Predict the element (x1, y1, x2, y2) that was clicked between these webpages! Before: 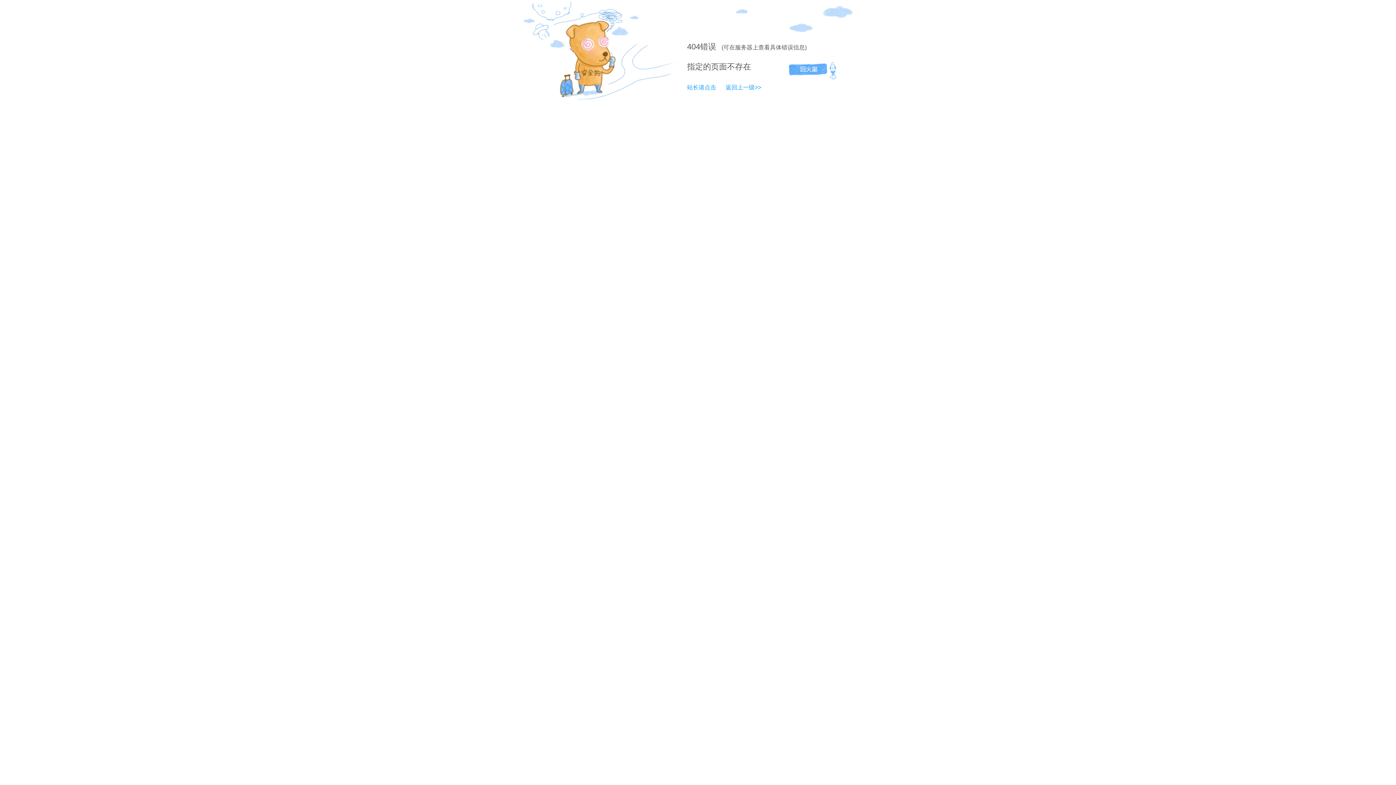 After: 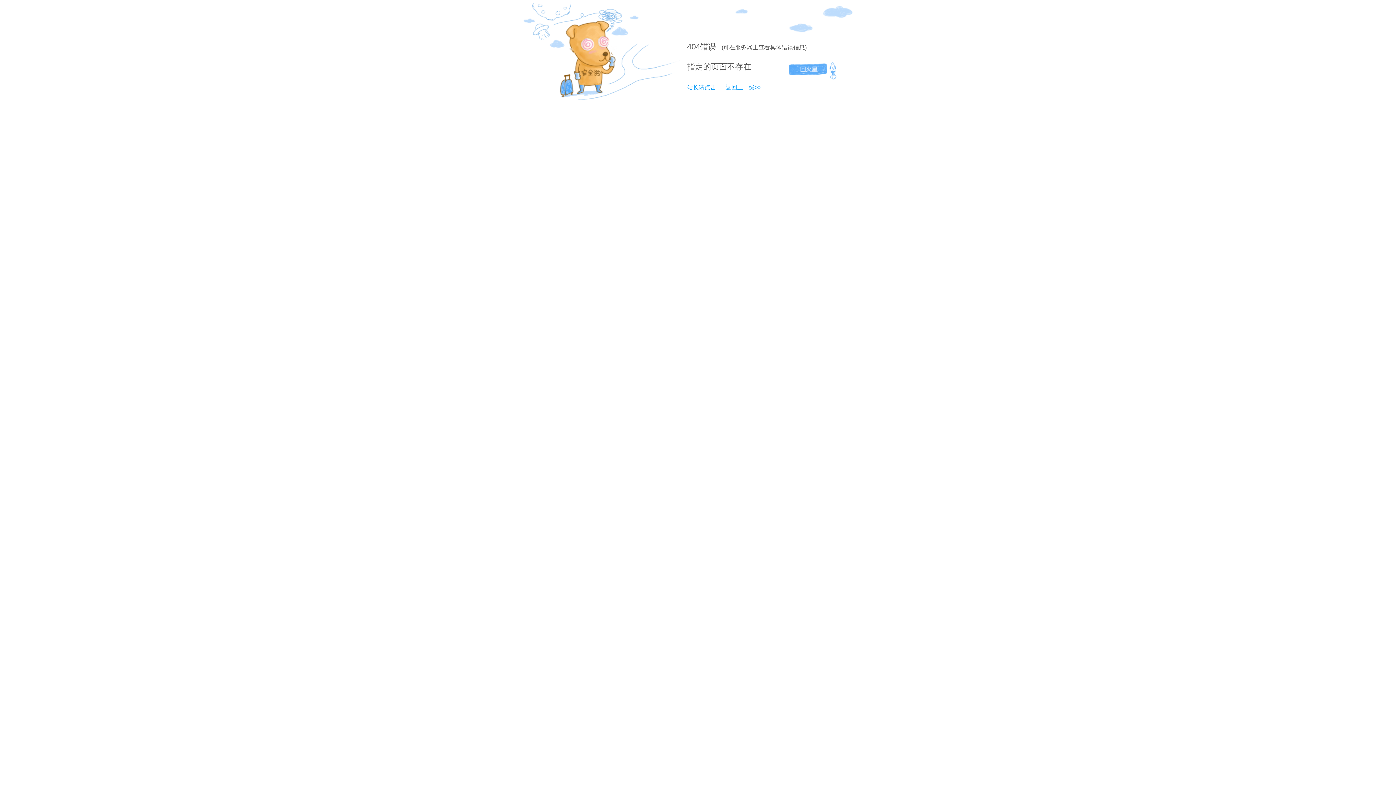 Action: label: 站长请点击 bbox: (687, 84, 716, 90)